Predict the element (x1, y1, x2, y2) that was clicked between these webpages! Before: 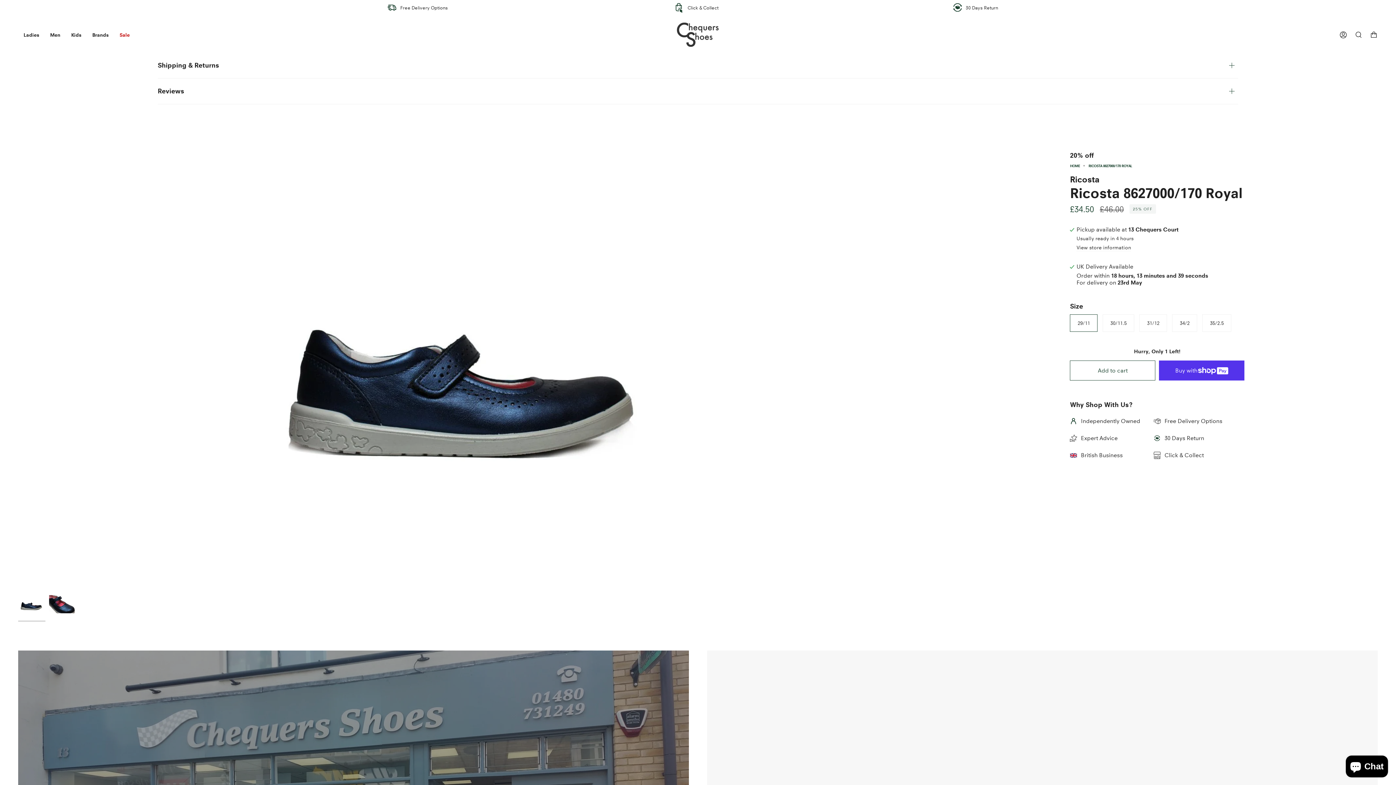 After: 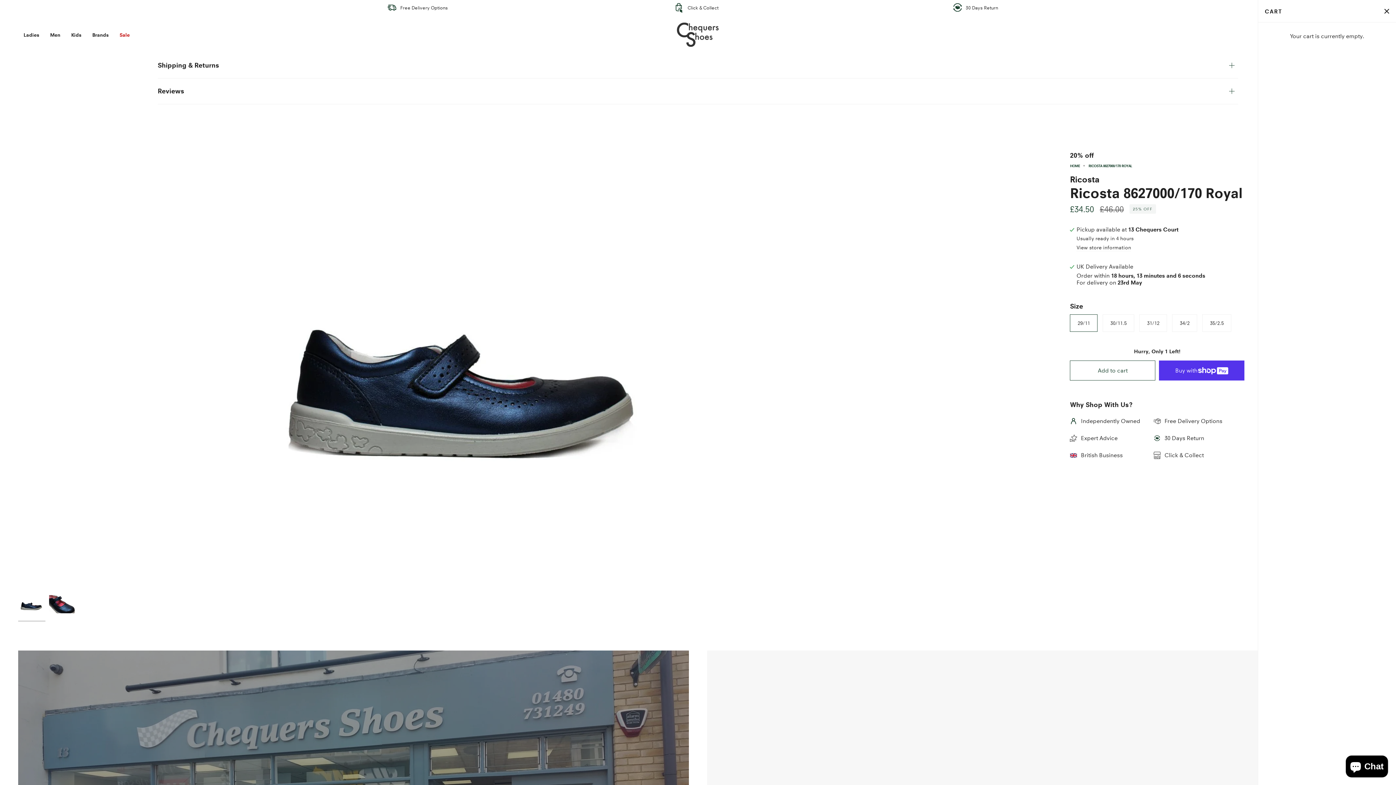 Action: label: Cart bbox: (1366, 17, 1381, 52)